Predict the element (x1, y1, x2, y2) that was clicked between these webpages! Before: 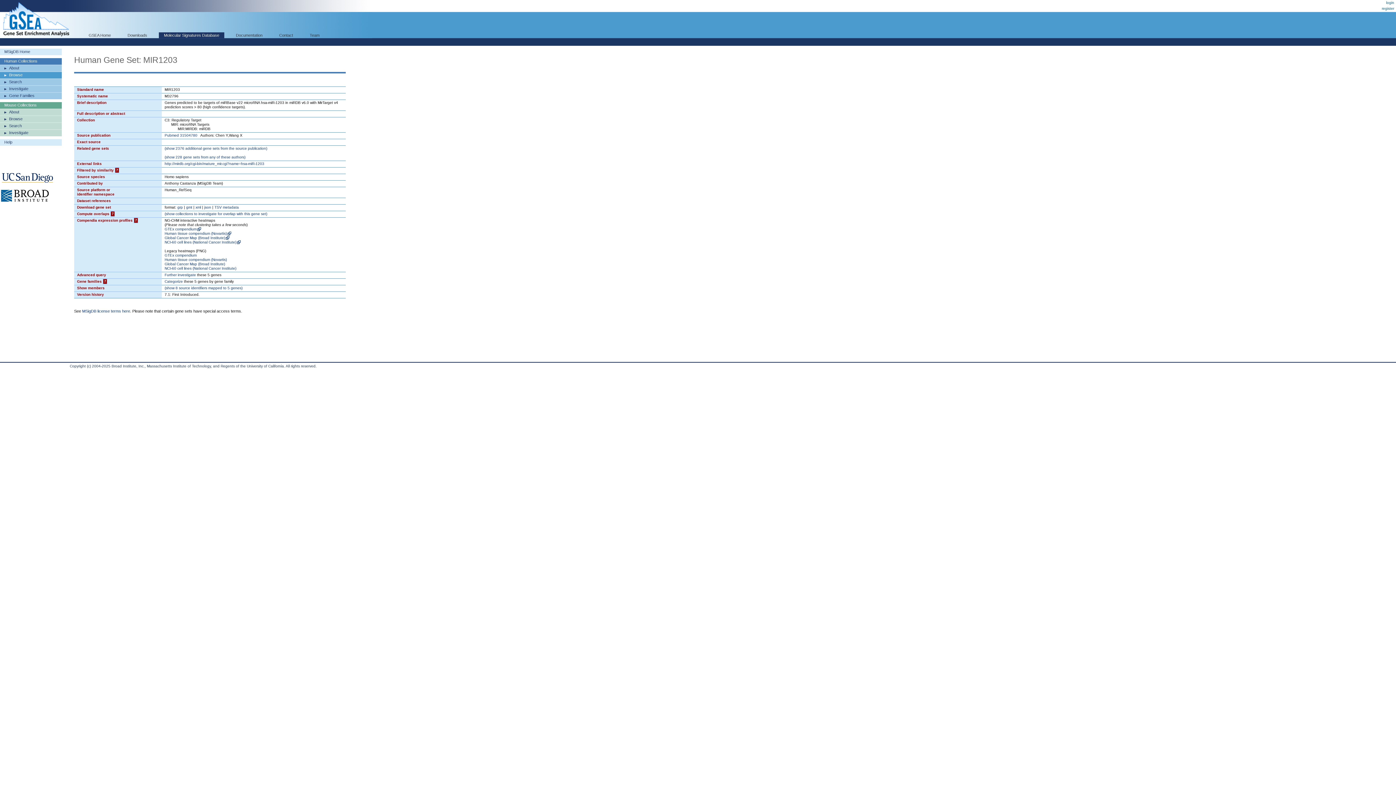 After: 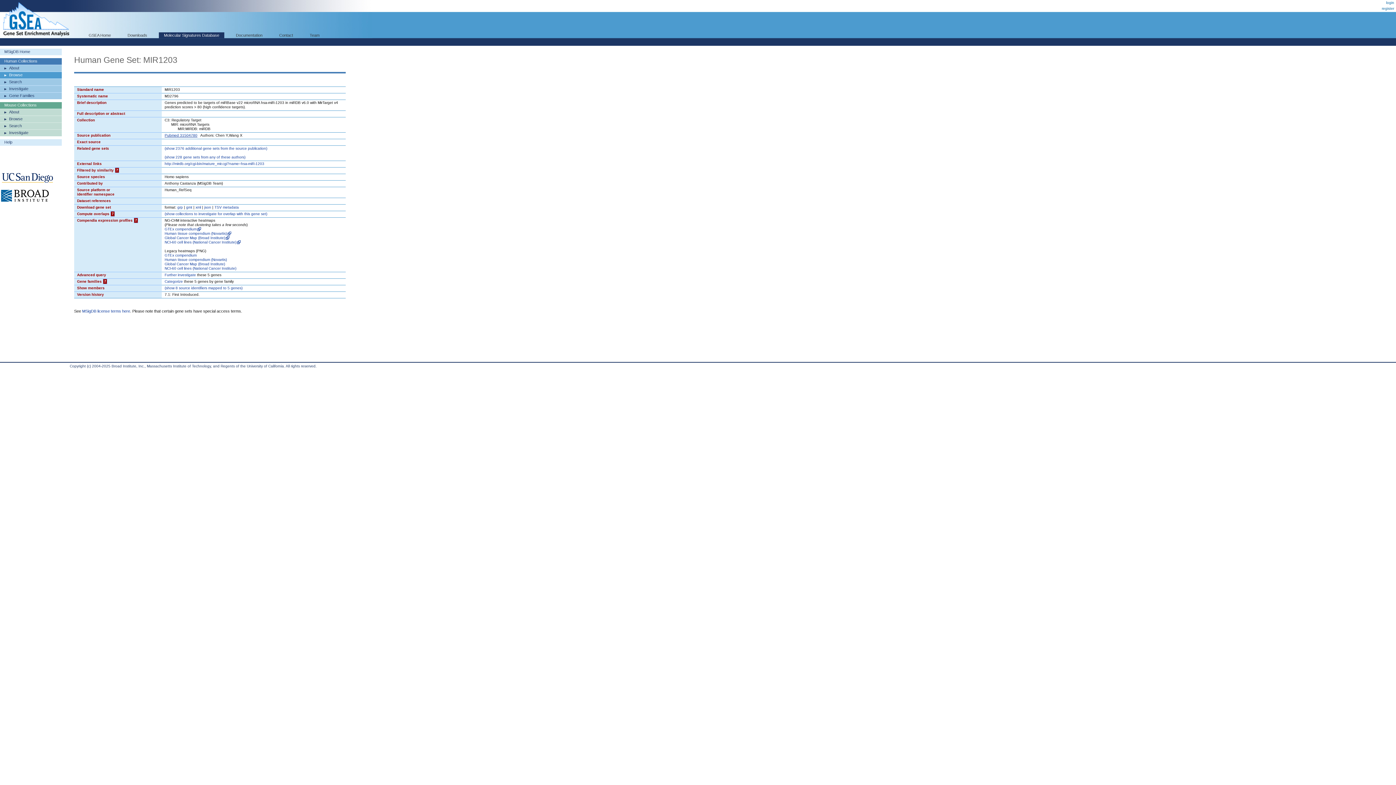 Action: label: Pubmed 31504780 bbox: (164, 133, 197, 137)